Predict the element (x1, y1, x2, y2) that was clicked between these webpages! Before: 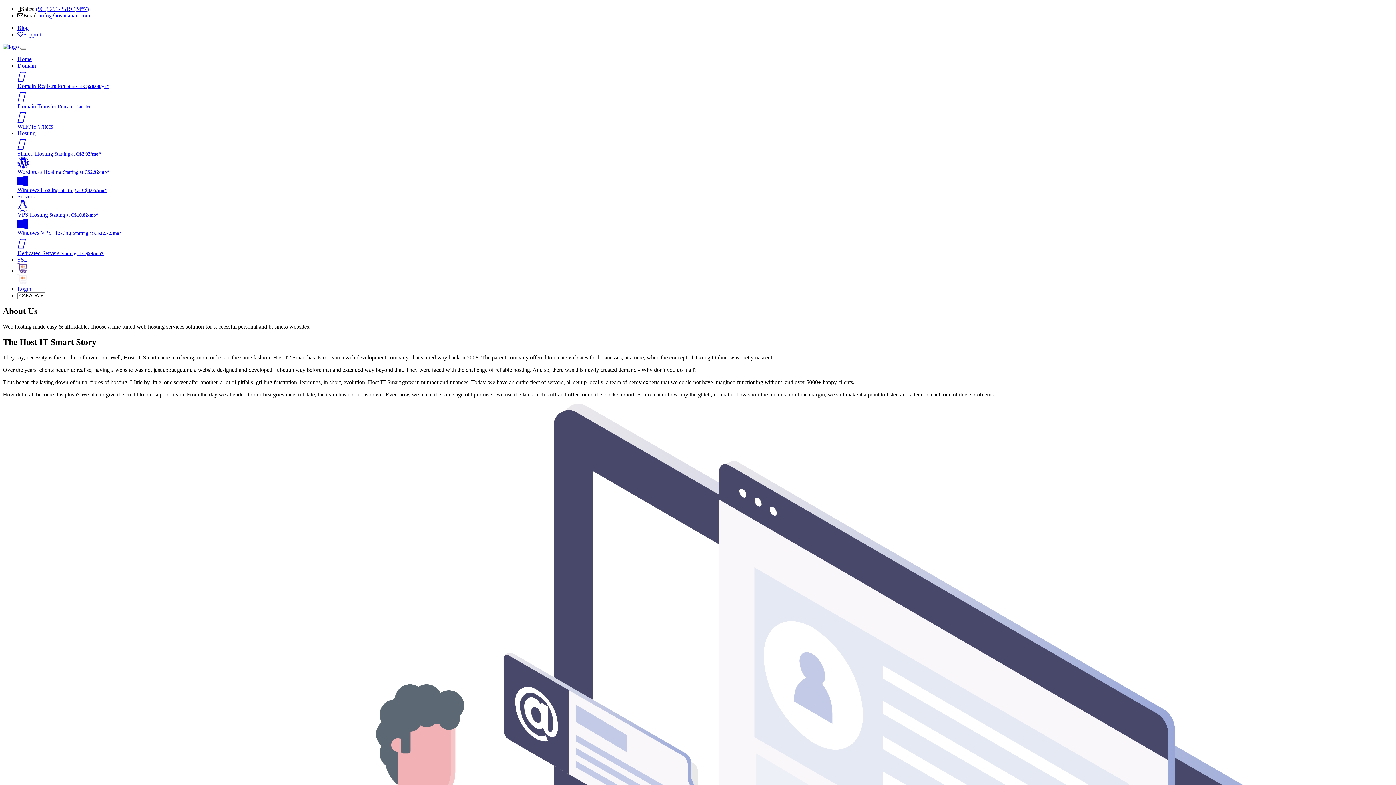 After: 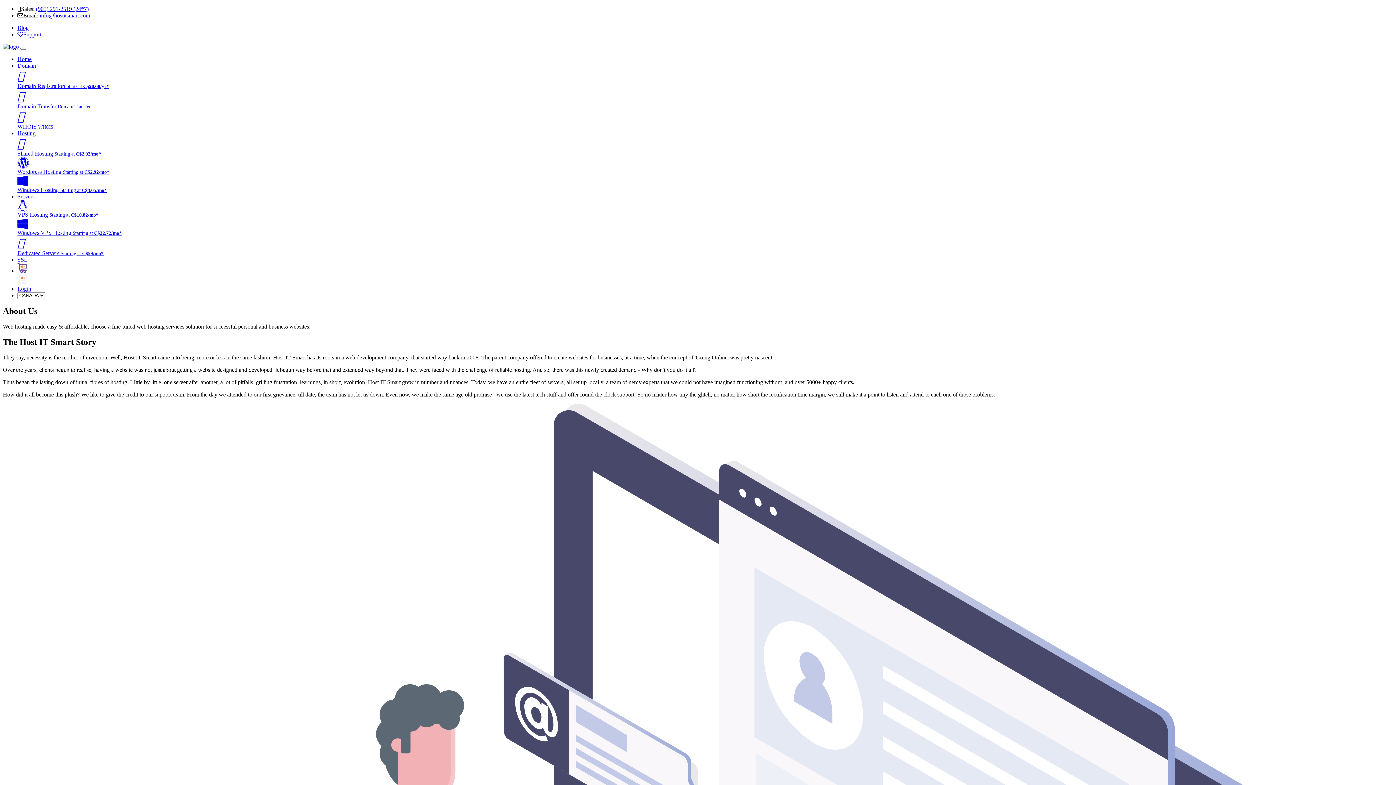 Action: bbox: (17, 62, 36, 68) label: Domain